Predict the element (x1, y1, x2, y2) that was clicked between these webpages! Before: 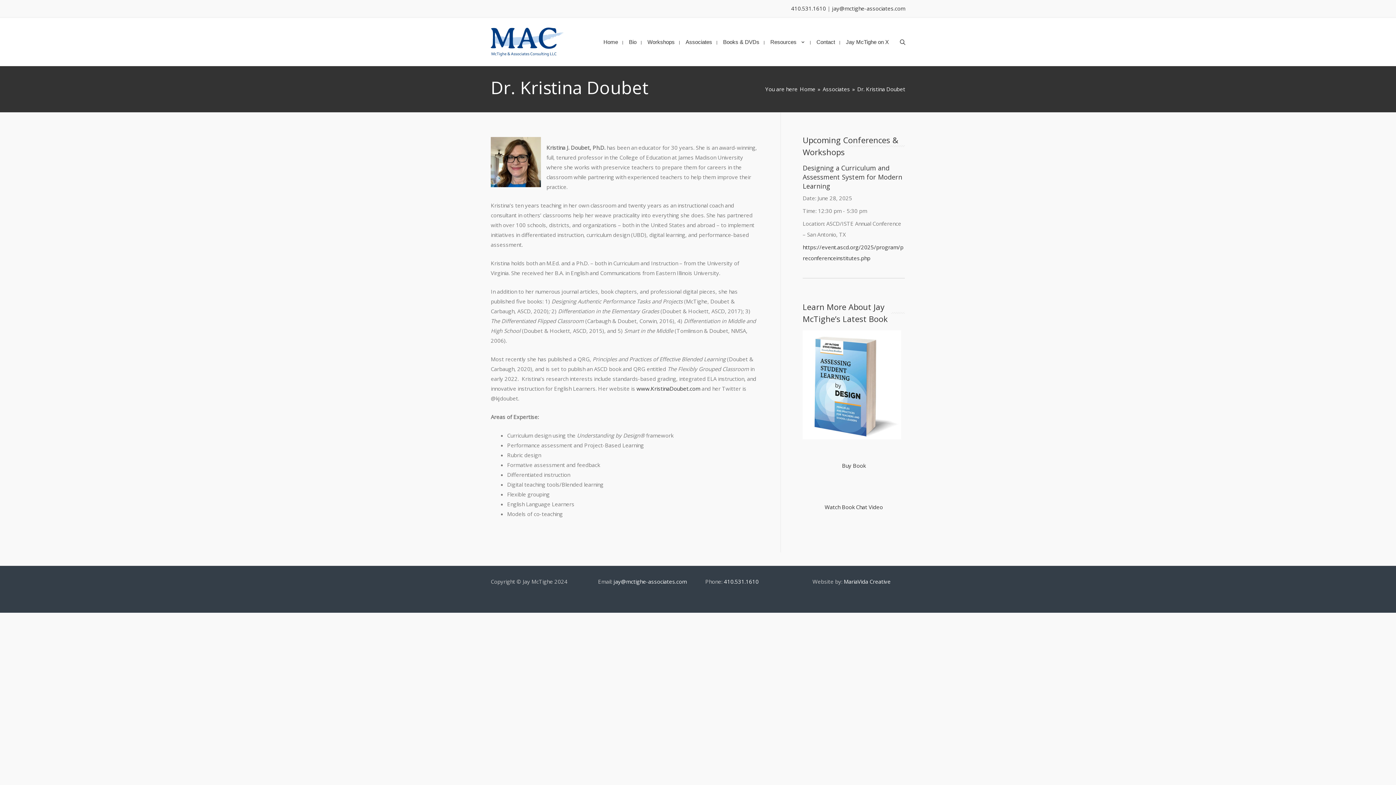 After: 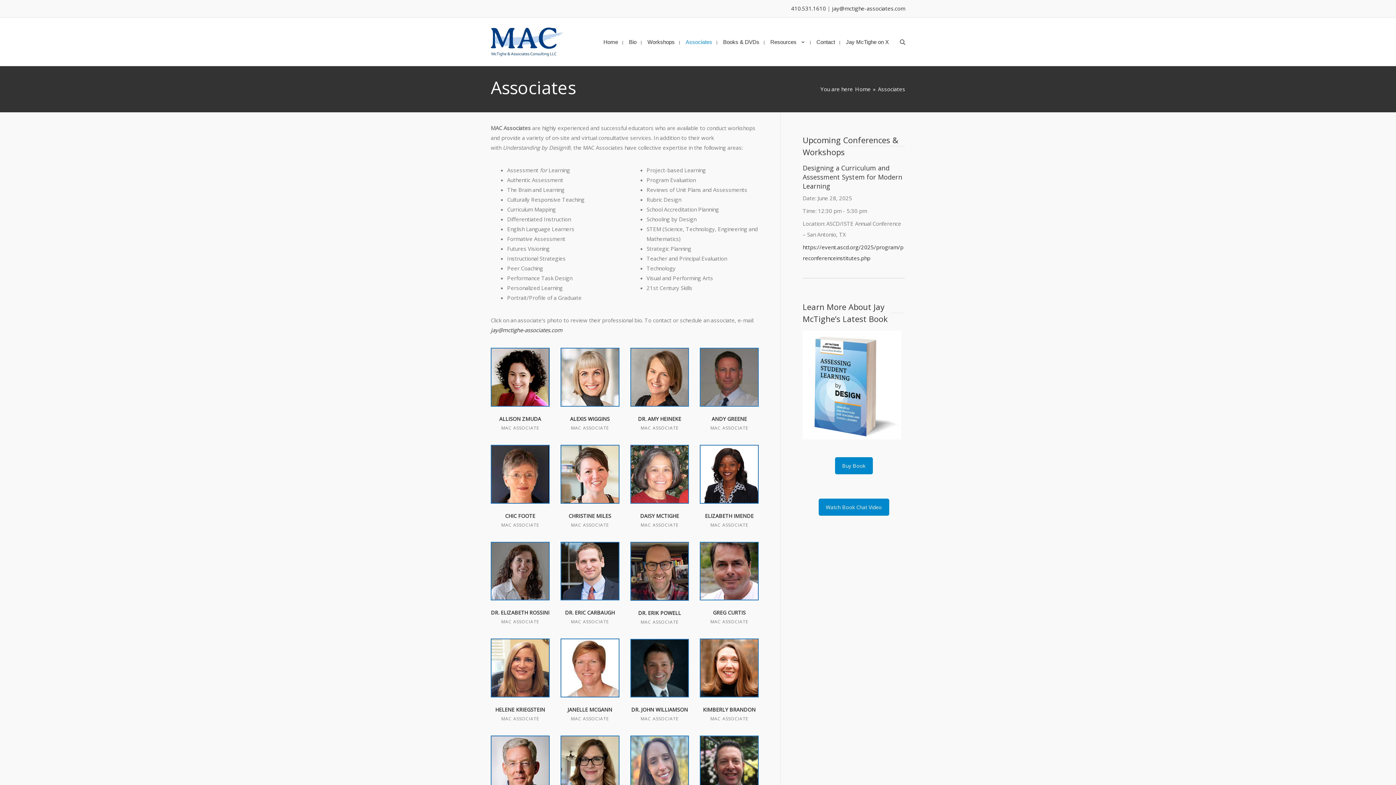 Action: bbox: (680, 31, 717, 52) label: Associates